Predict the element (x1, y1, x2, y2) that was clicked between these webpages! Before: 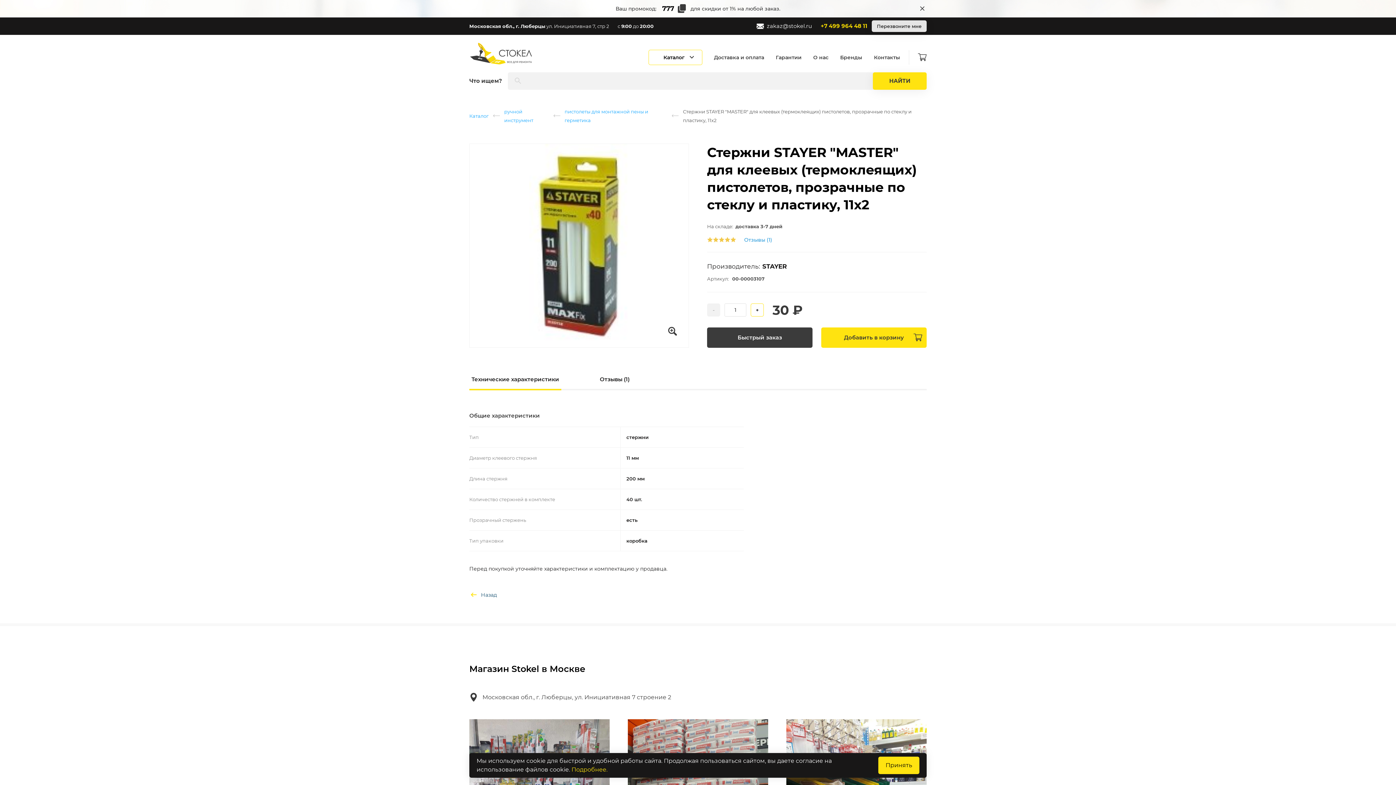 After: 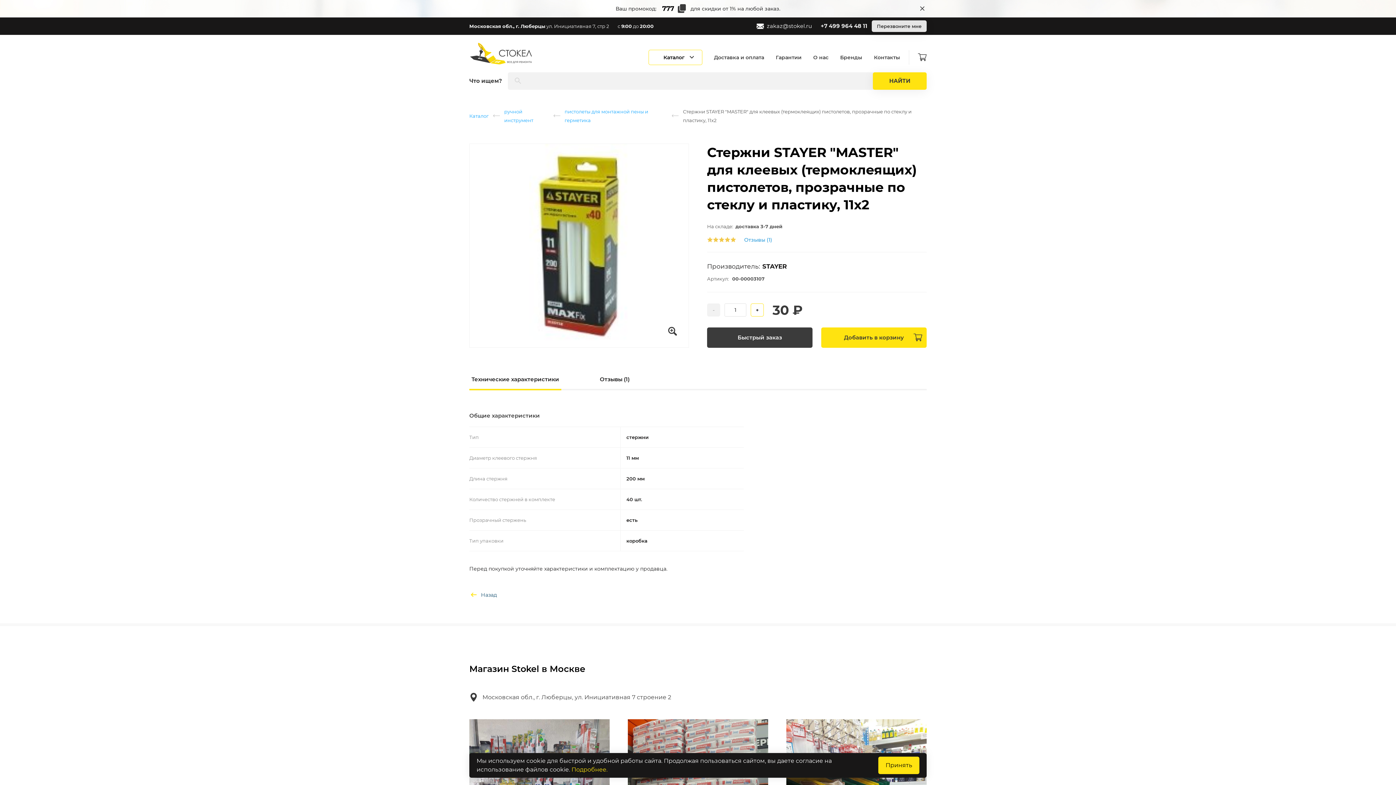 Action: label: +7 499 964 48 11 bbox: (820, 21, 867, 30)